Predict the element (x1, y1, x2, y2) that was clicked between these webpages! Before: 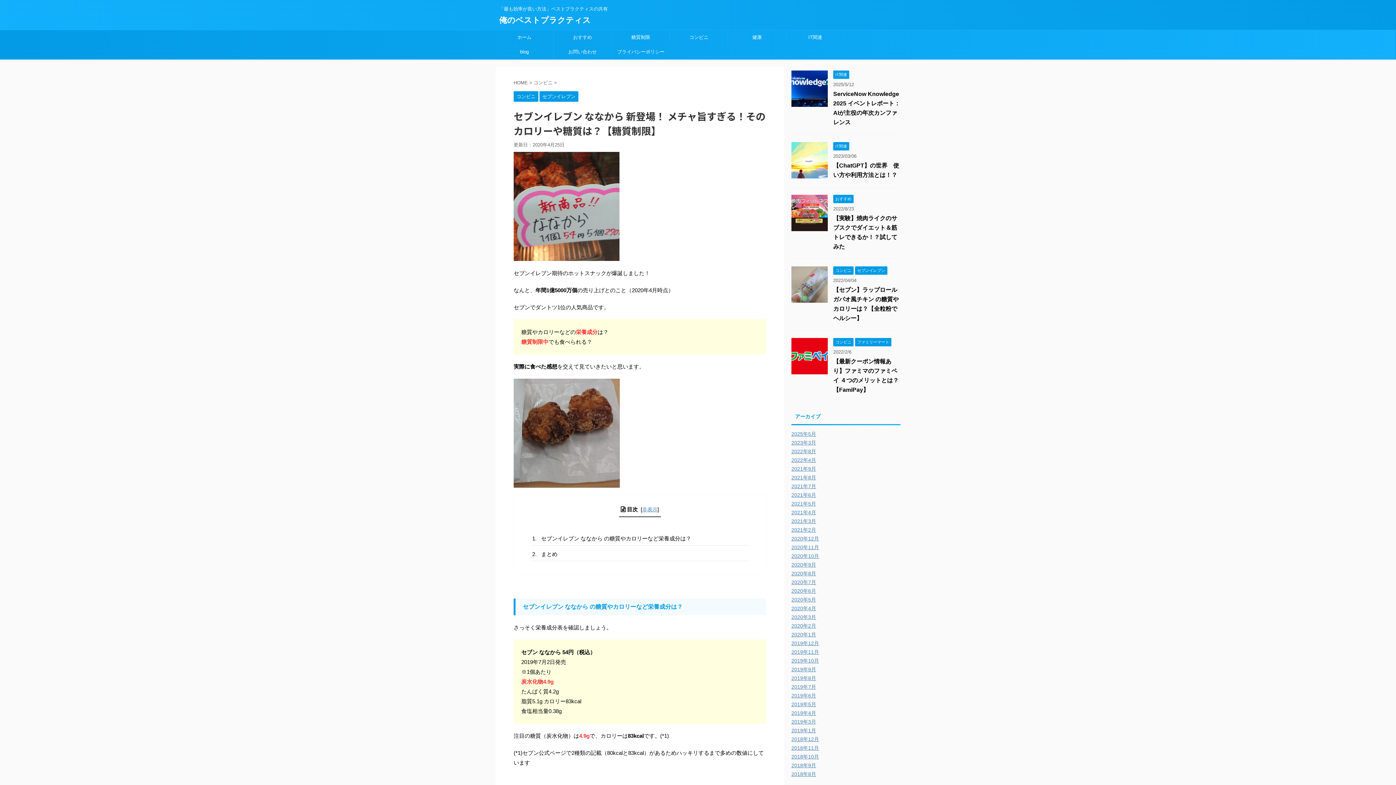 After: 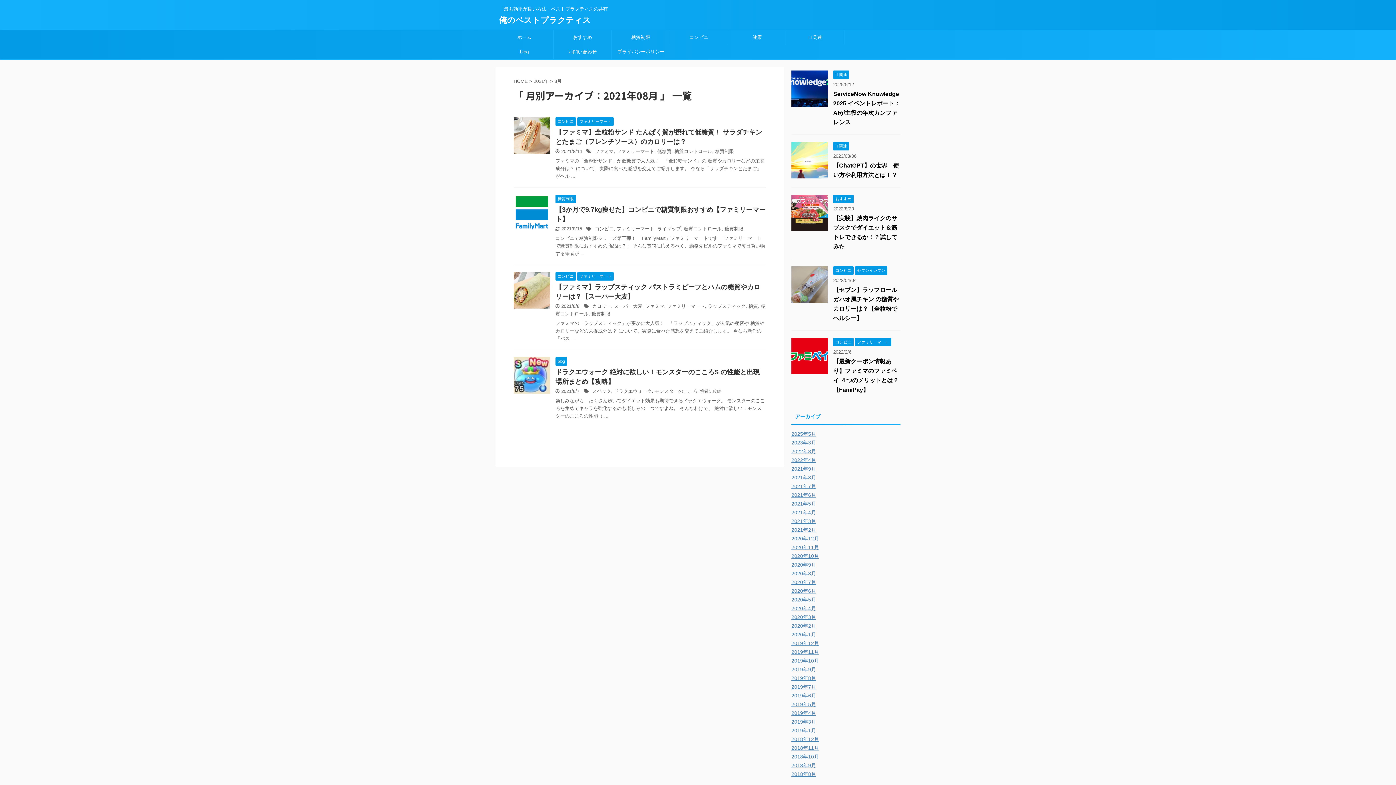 Action: bbox: (791, 474, 816, 480) label: 2021年8月